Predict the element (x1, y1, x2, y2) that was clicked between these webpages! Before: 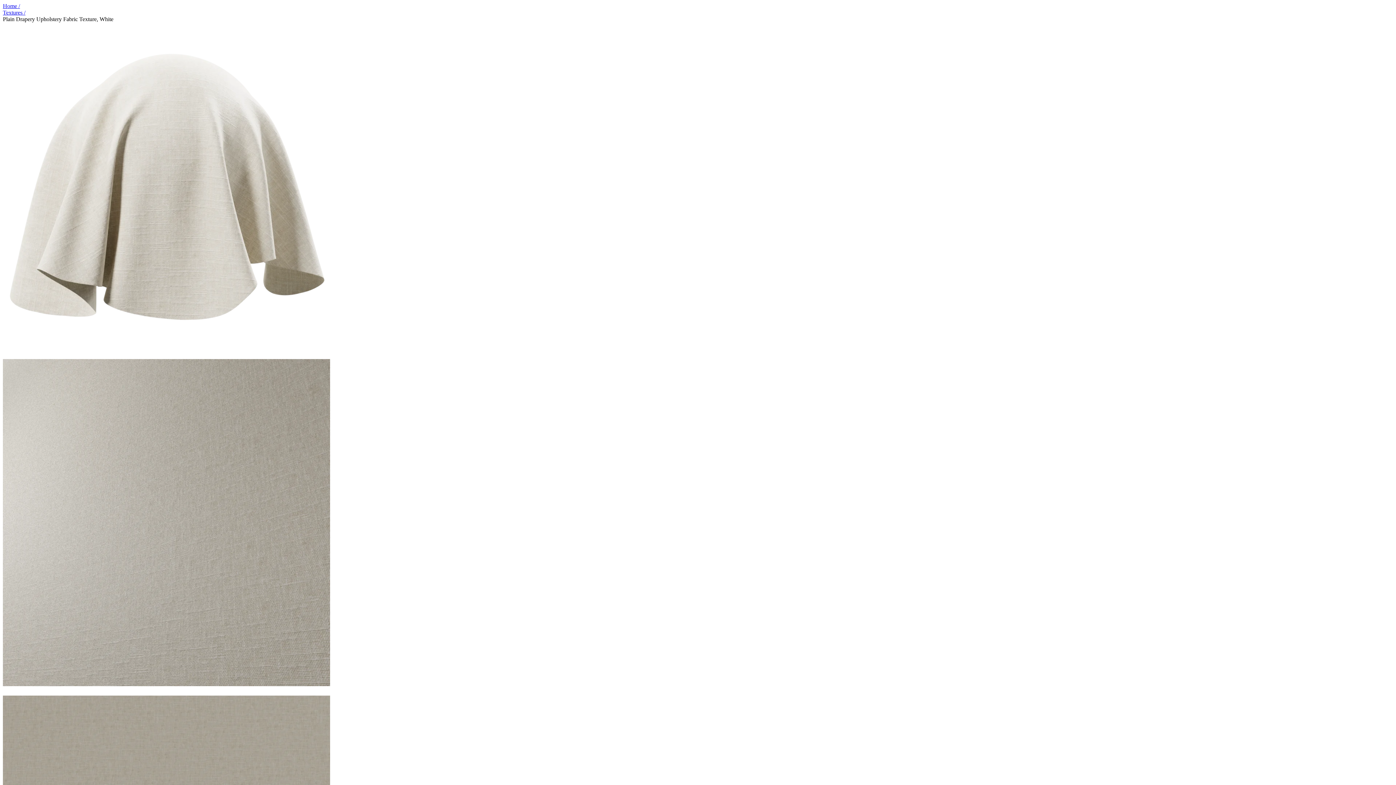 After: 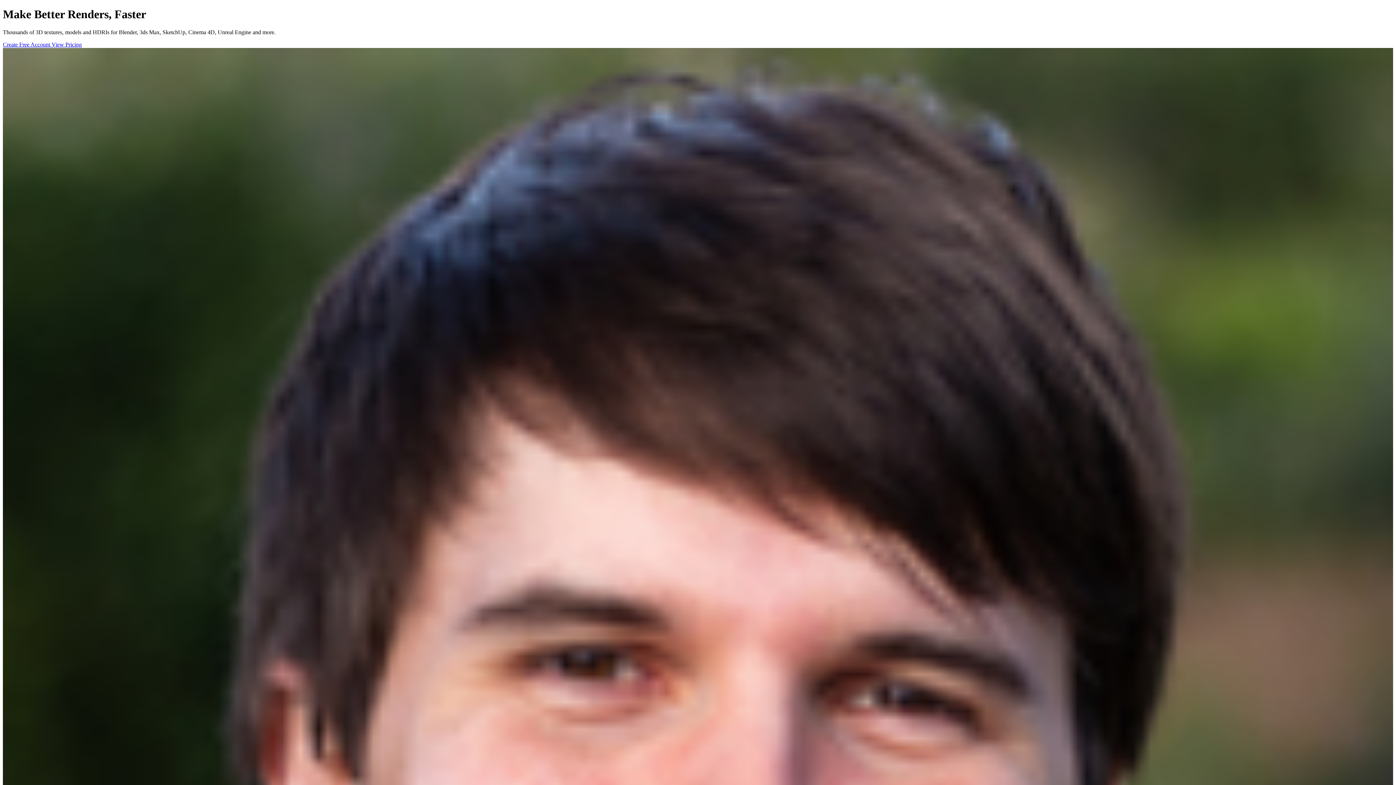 Action: label: Home / bbox: (2, 2, 20, 9)